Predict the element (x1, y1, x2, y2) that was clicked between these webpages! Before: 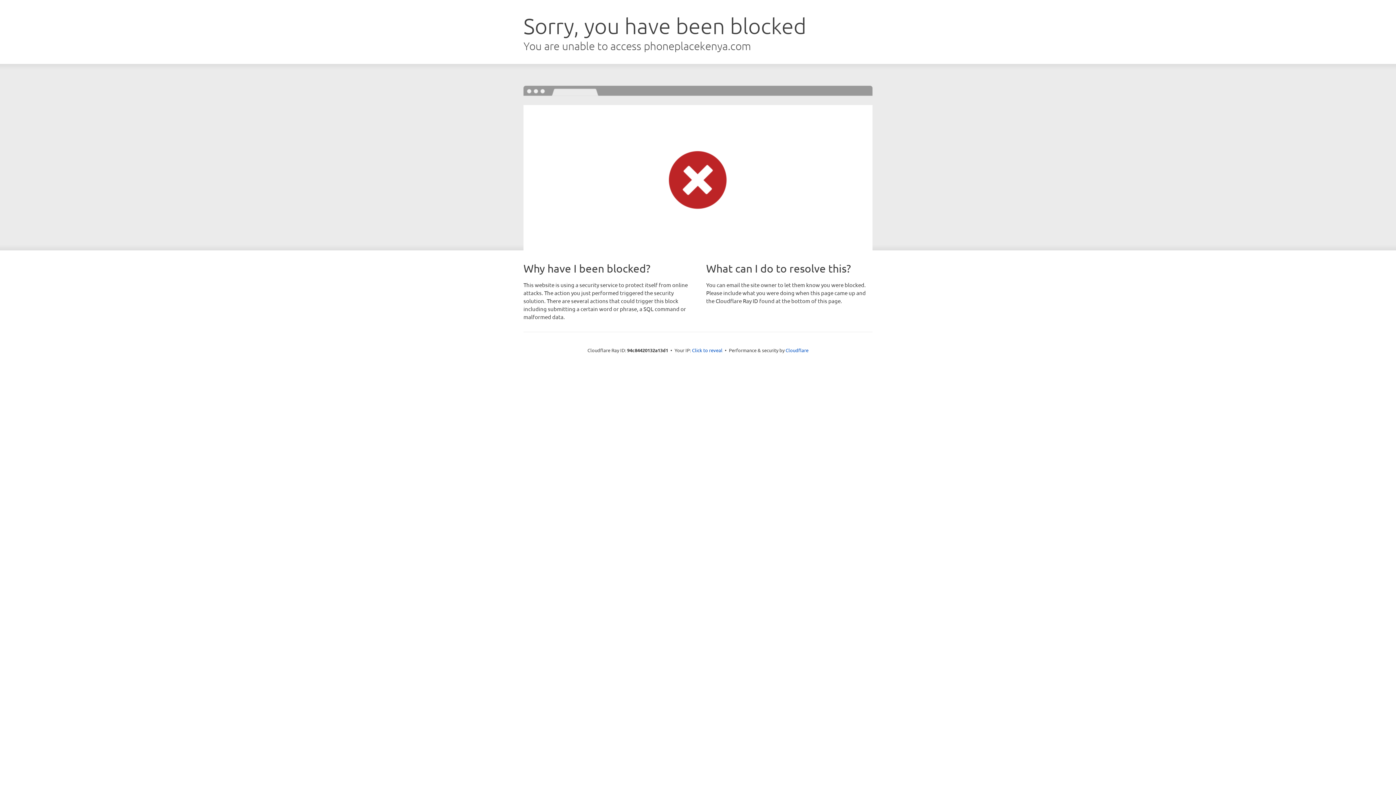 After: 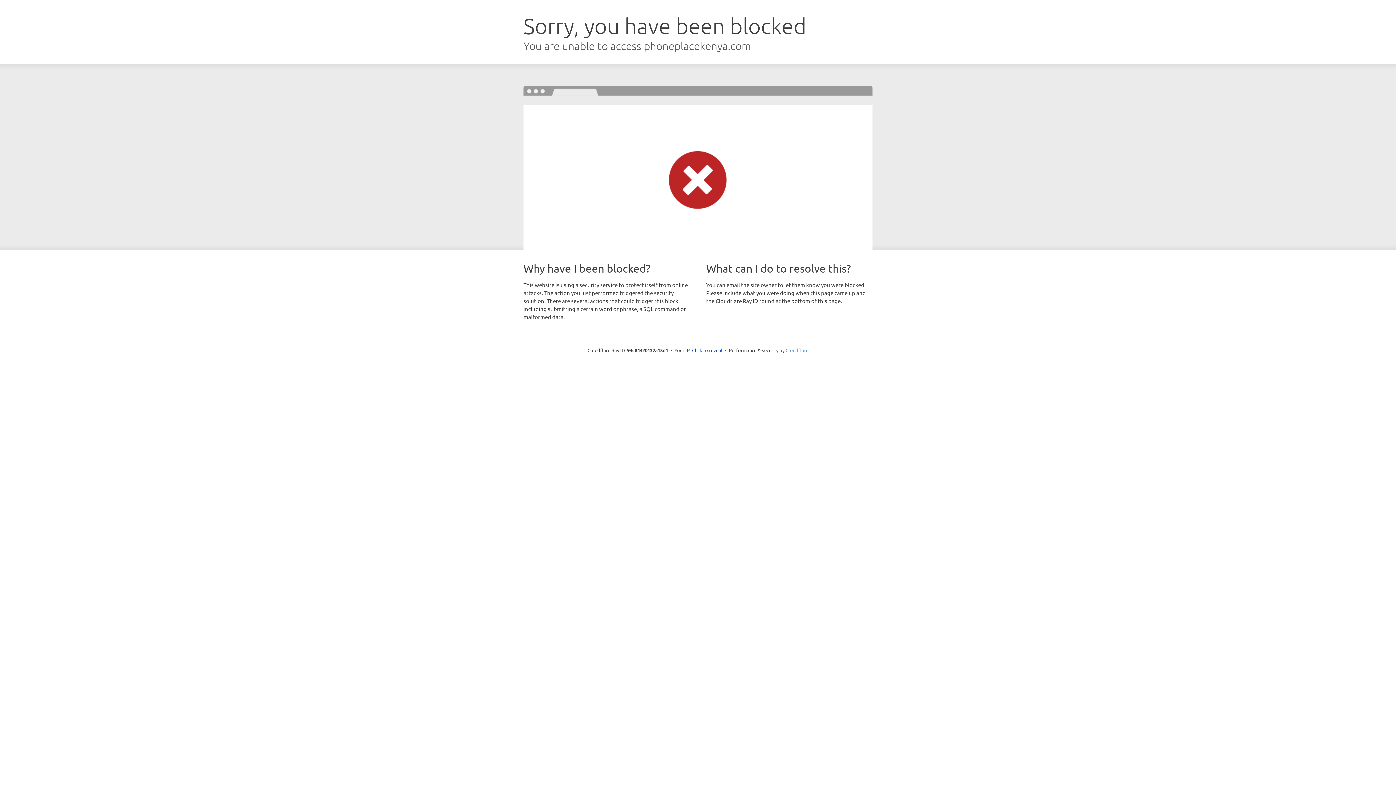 Action: bbox: (785, 347, 808, 353) label: Cloudflare